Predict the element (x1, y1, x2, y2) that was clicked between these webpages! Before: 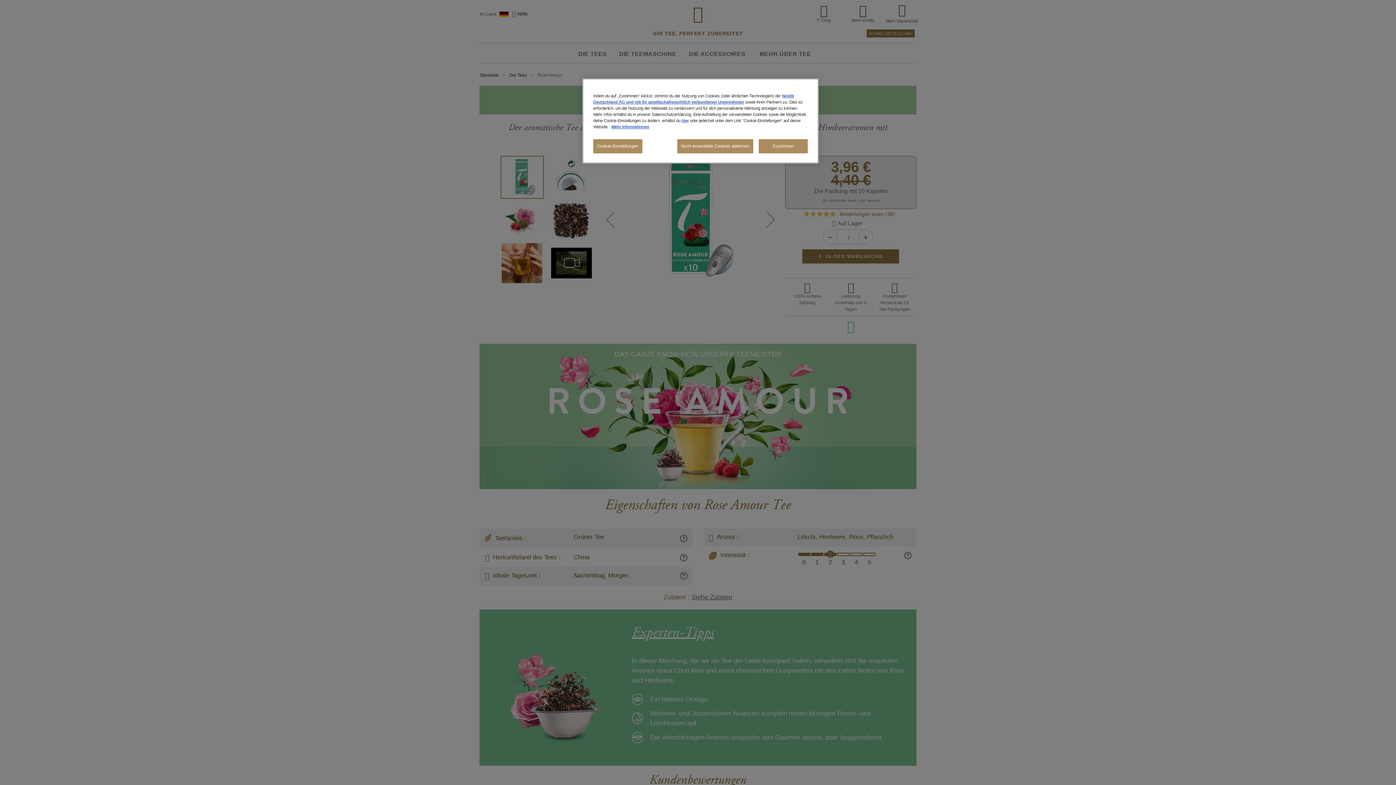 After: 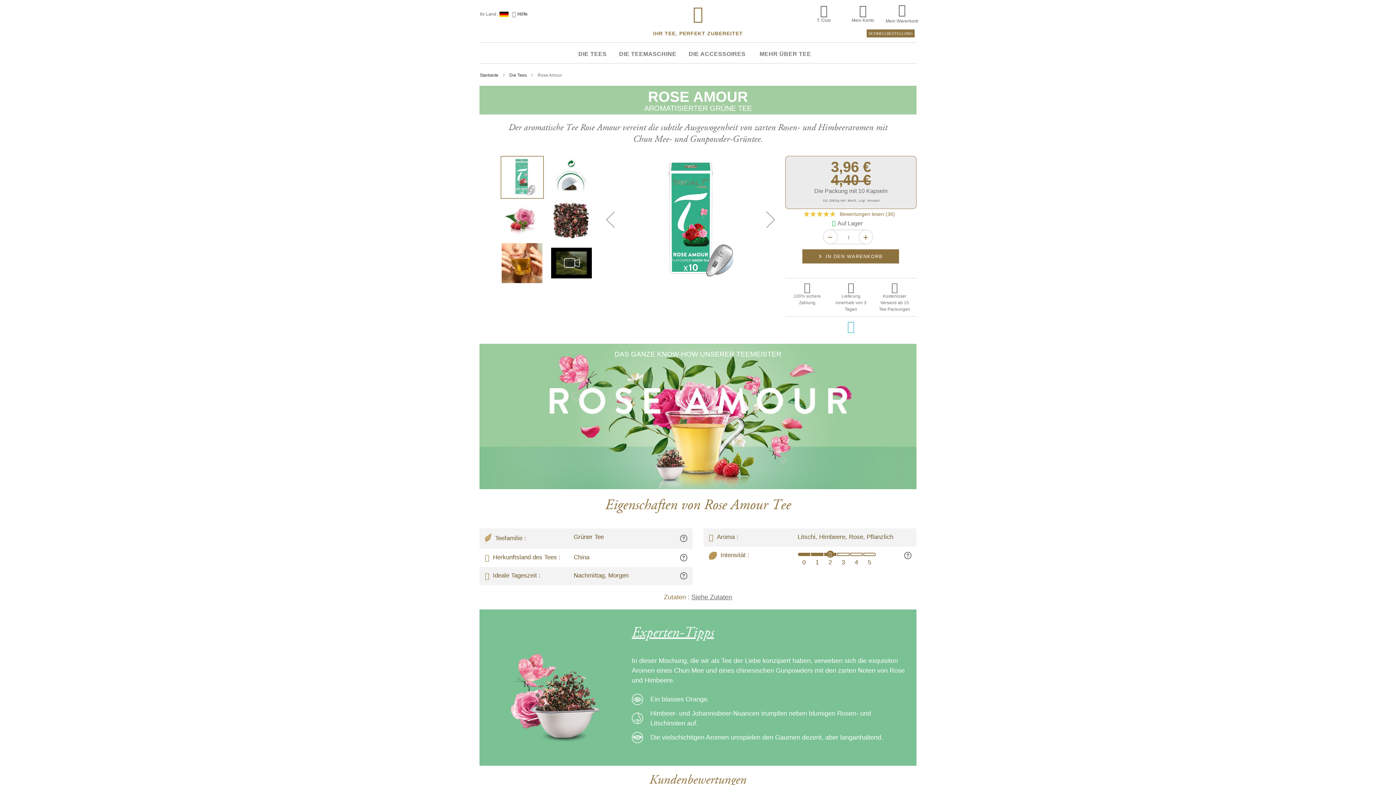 Action: label: Zustimmen bbox: (758, 139, 808, 153)